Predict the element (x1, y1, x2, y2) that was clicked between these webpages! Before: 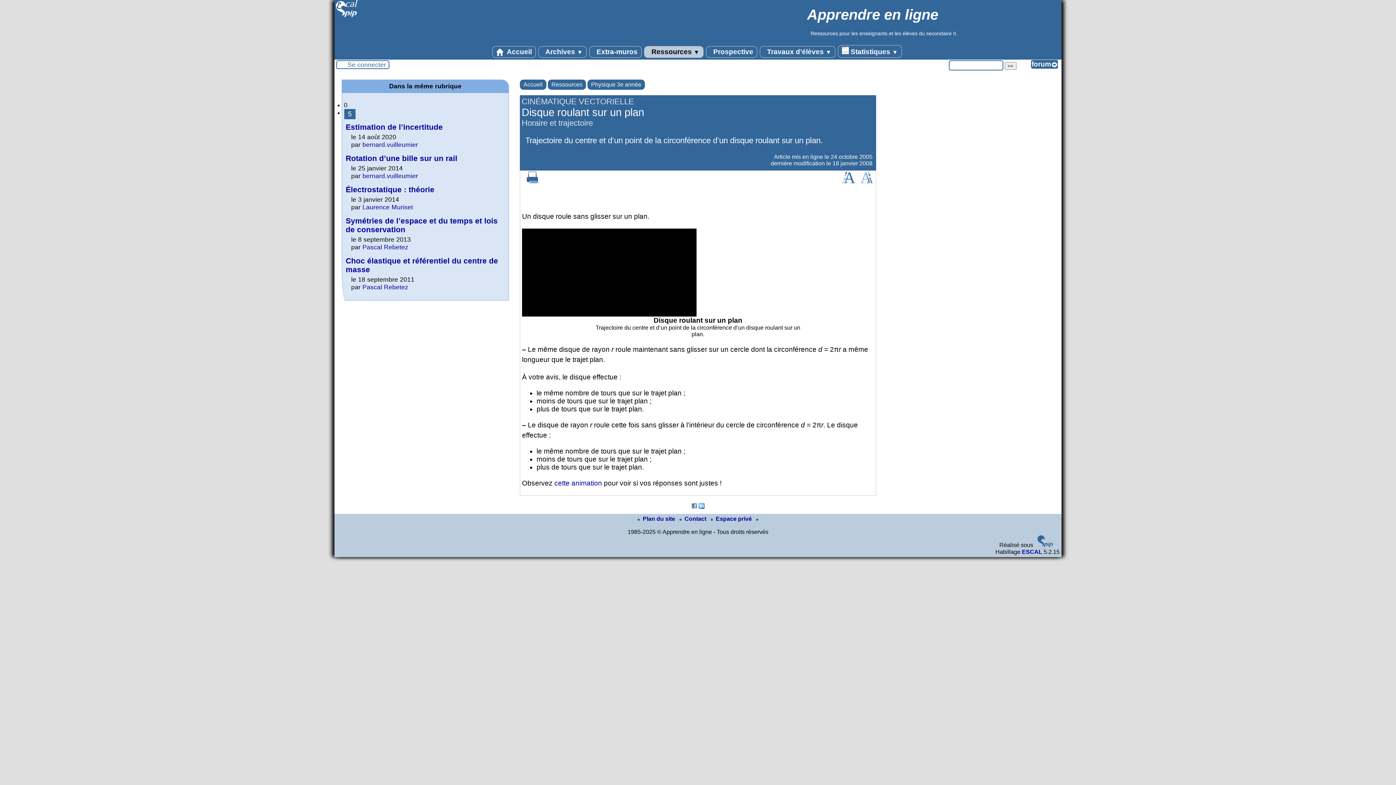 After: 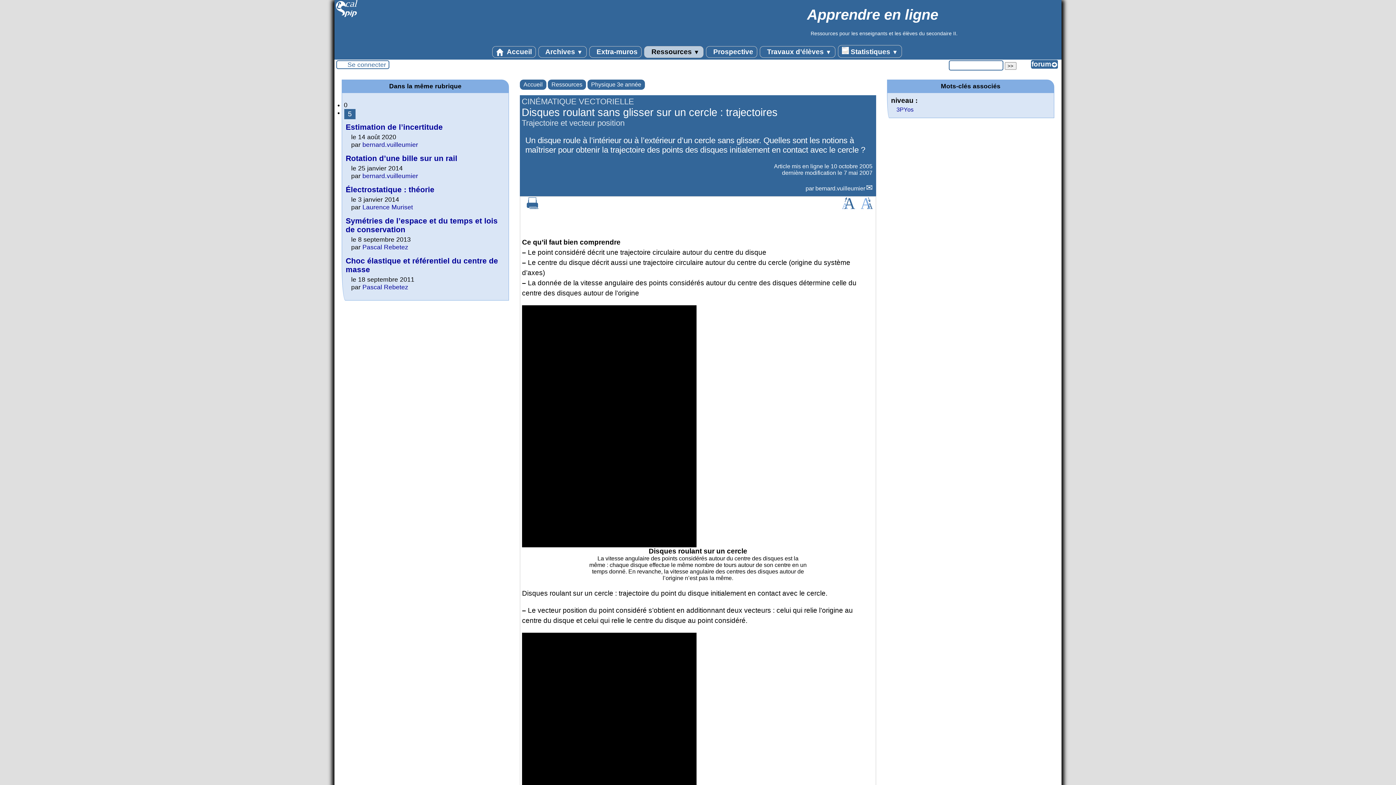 Action: label: cette animation bbox: (554, 479, 602, 487)